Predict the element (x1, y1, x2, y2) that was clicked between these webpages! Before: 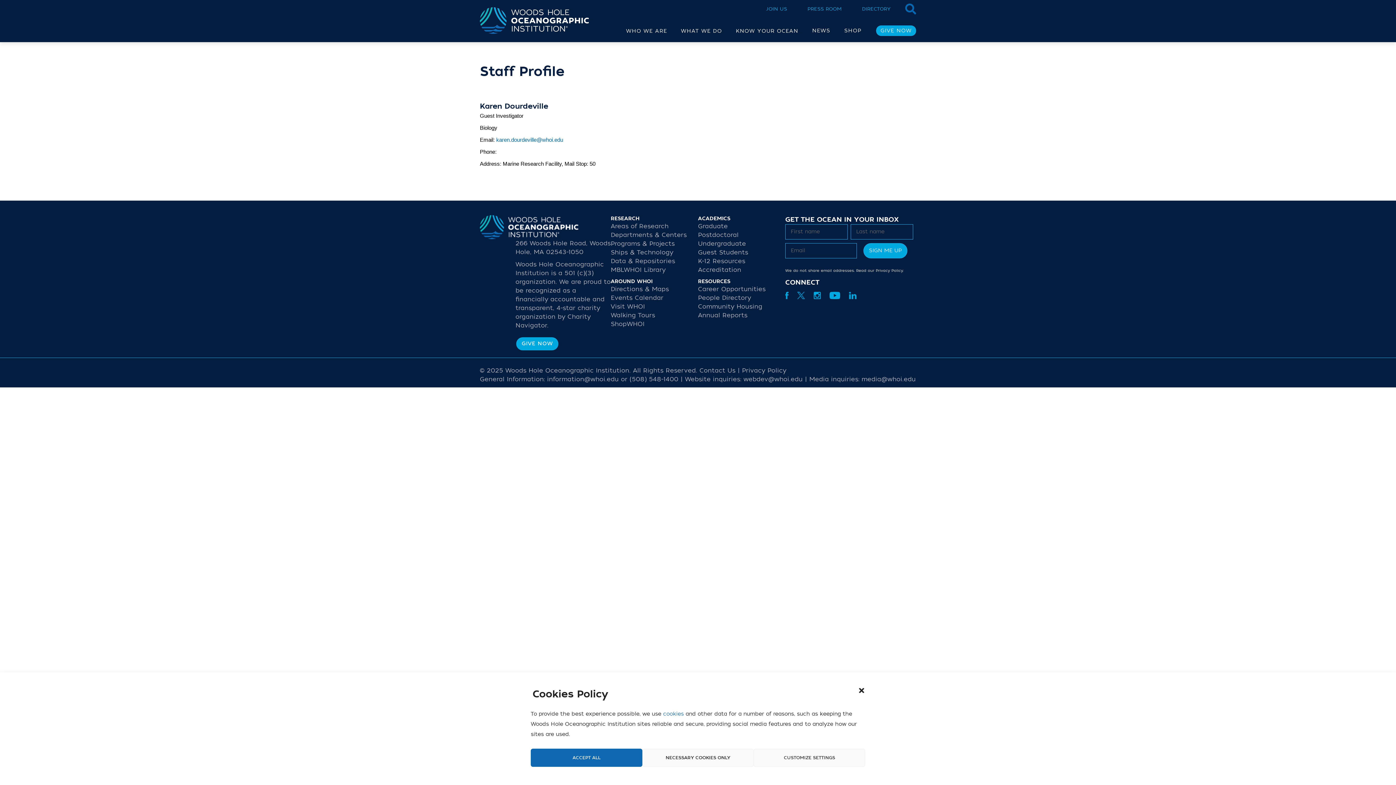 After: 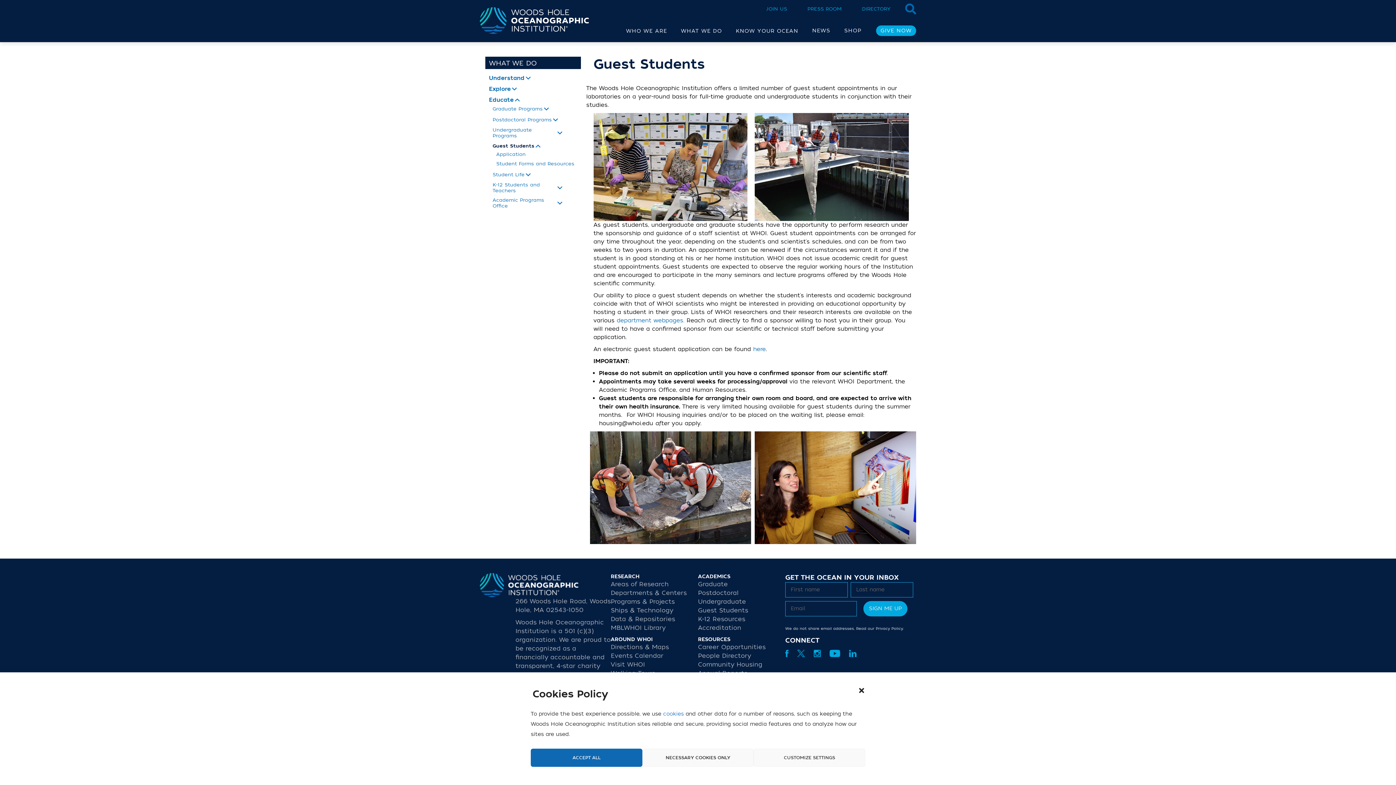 Action: bbox: (698, 248, 748, 256) label: Guest Students